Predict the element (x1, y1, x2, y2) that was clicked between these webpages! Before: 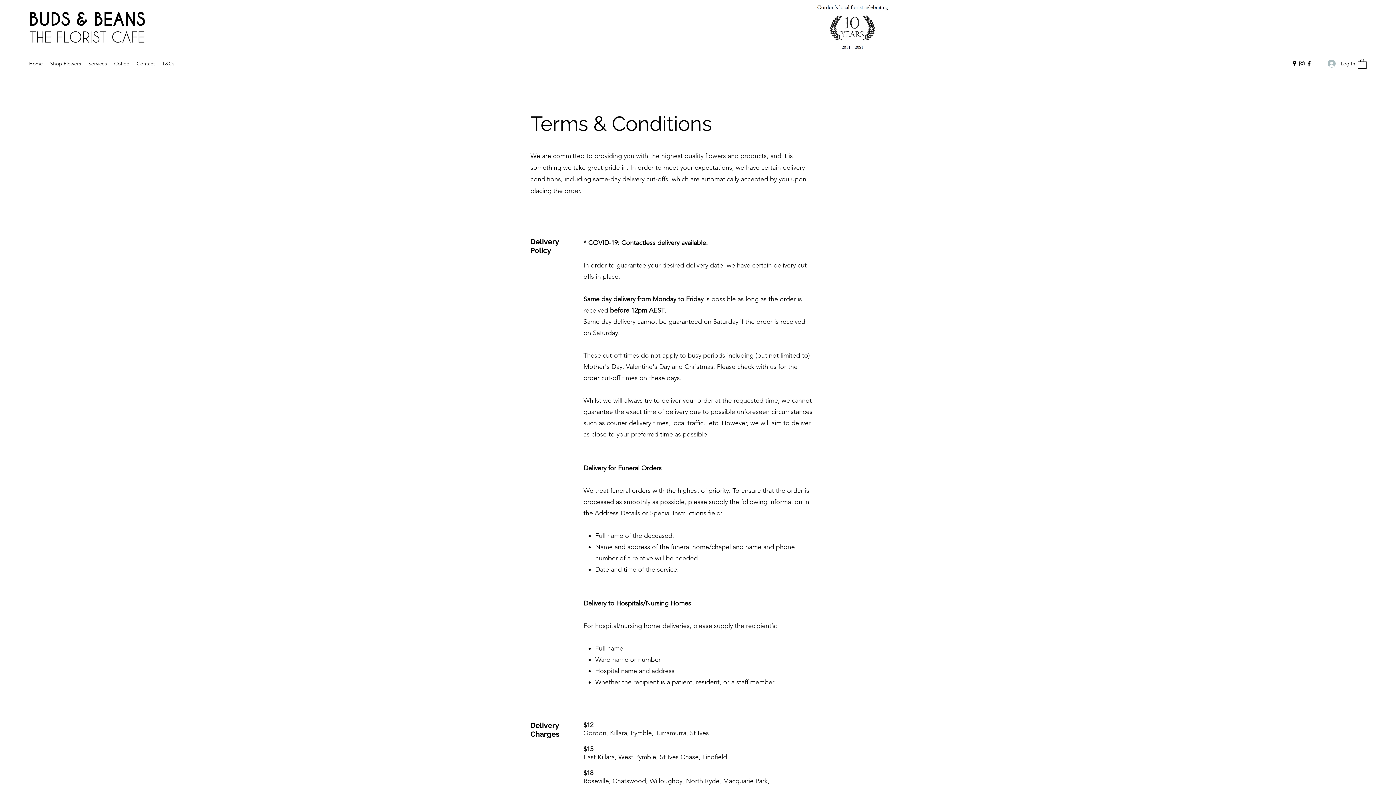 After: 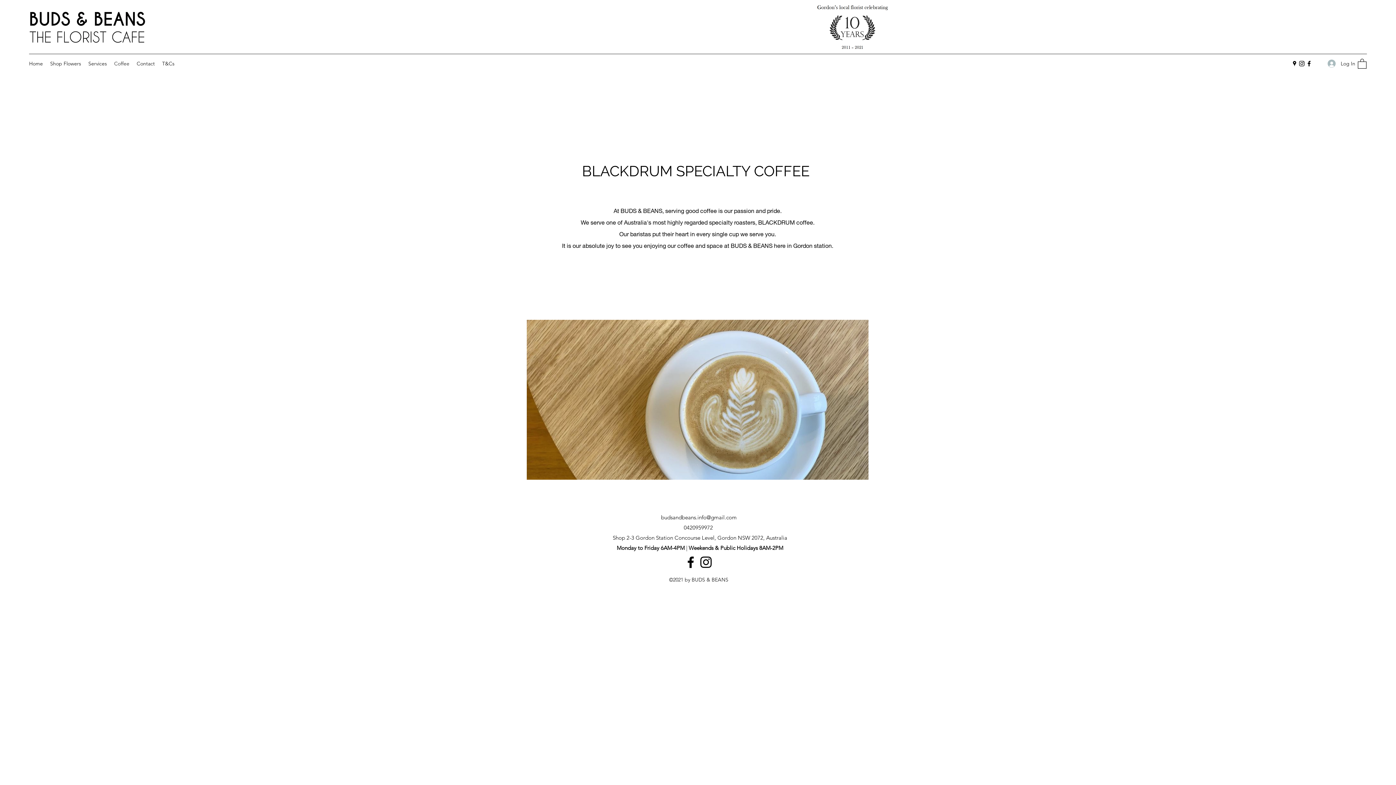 Action: bbox: (110, 58, 133, 69) label: Coffee